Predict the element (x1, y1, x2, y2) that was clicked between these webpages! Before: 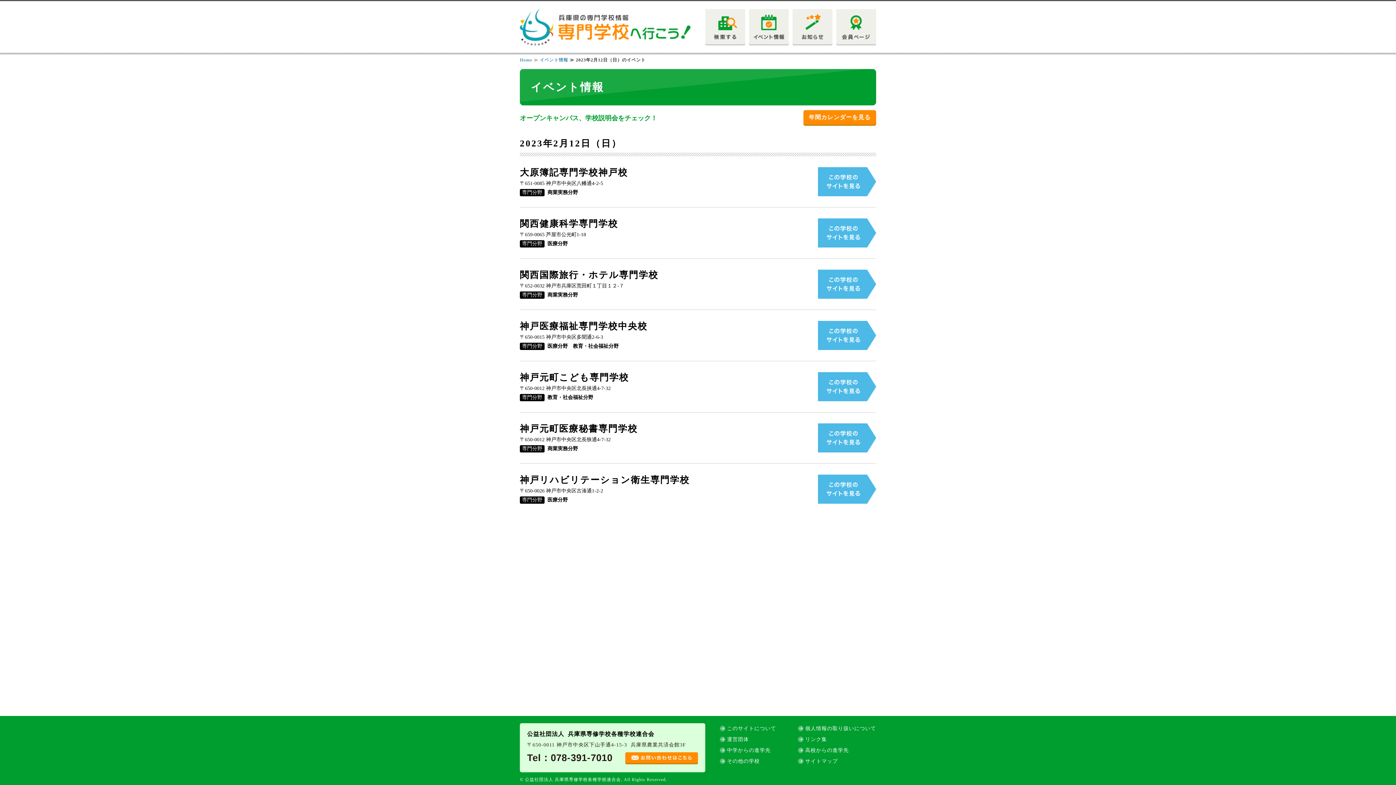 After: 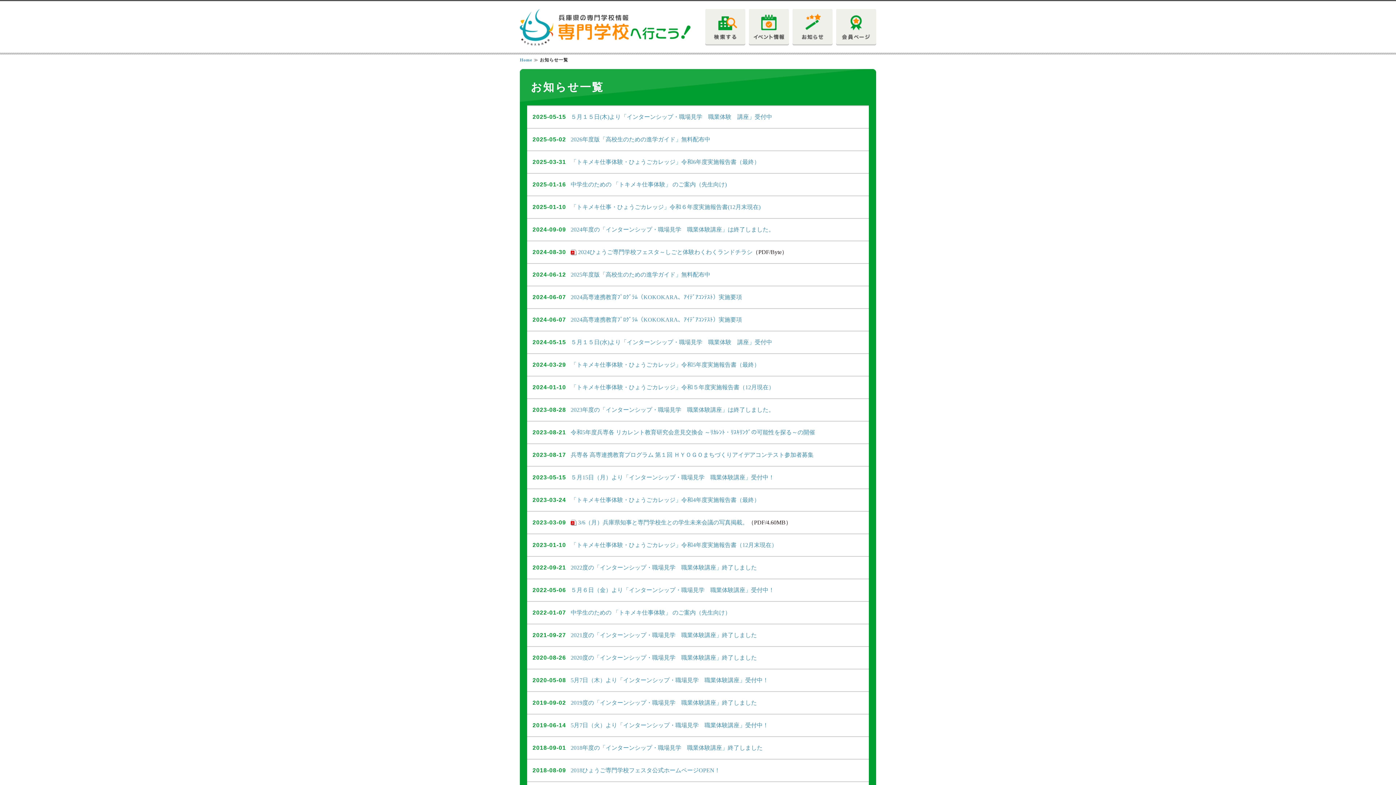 Action: bbox: (792, 9, 832, 45)